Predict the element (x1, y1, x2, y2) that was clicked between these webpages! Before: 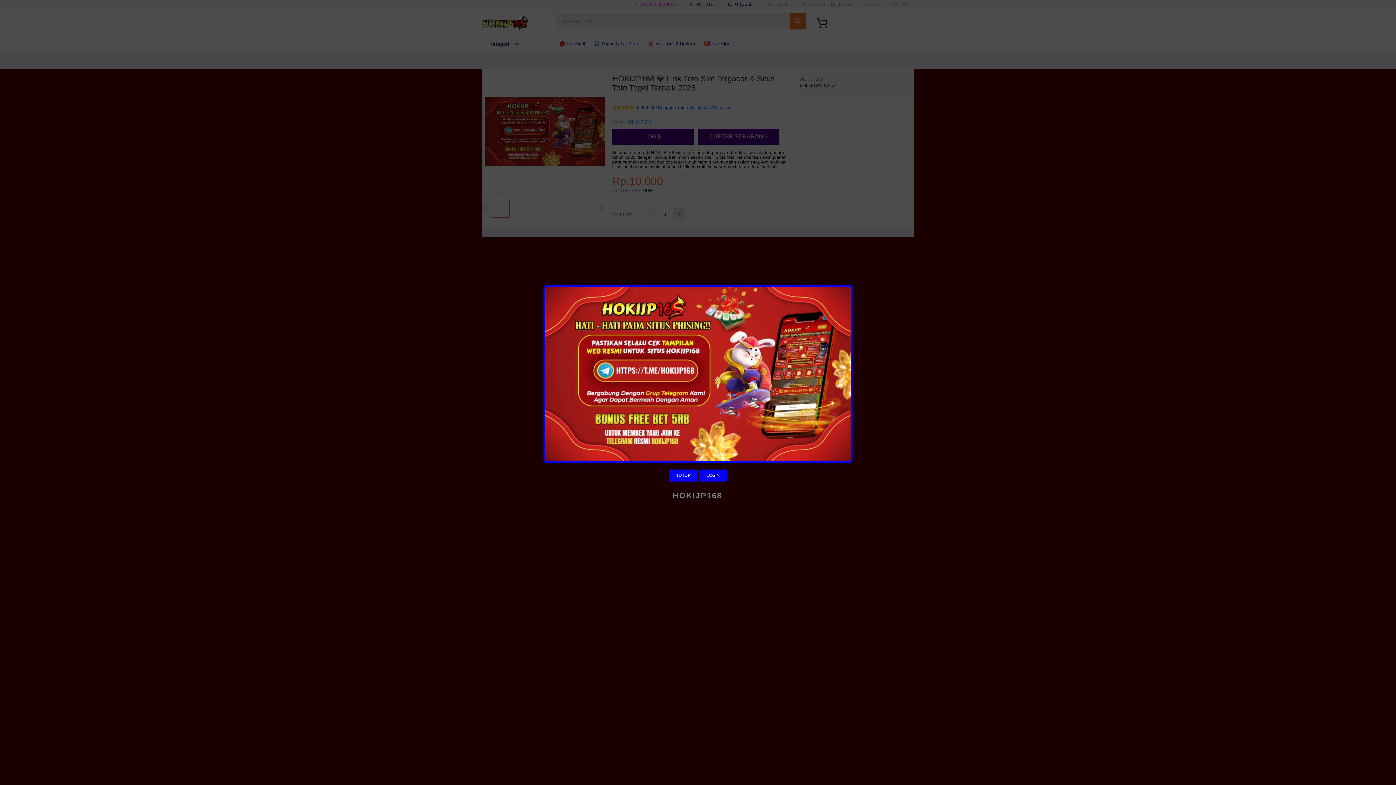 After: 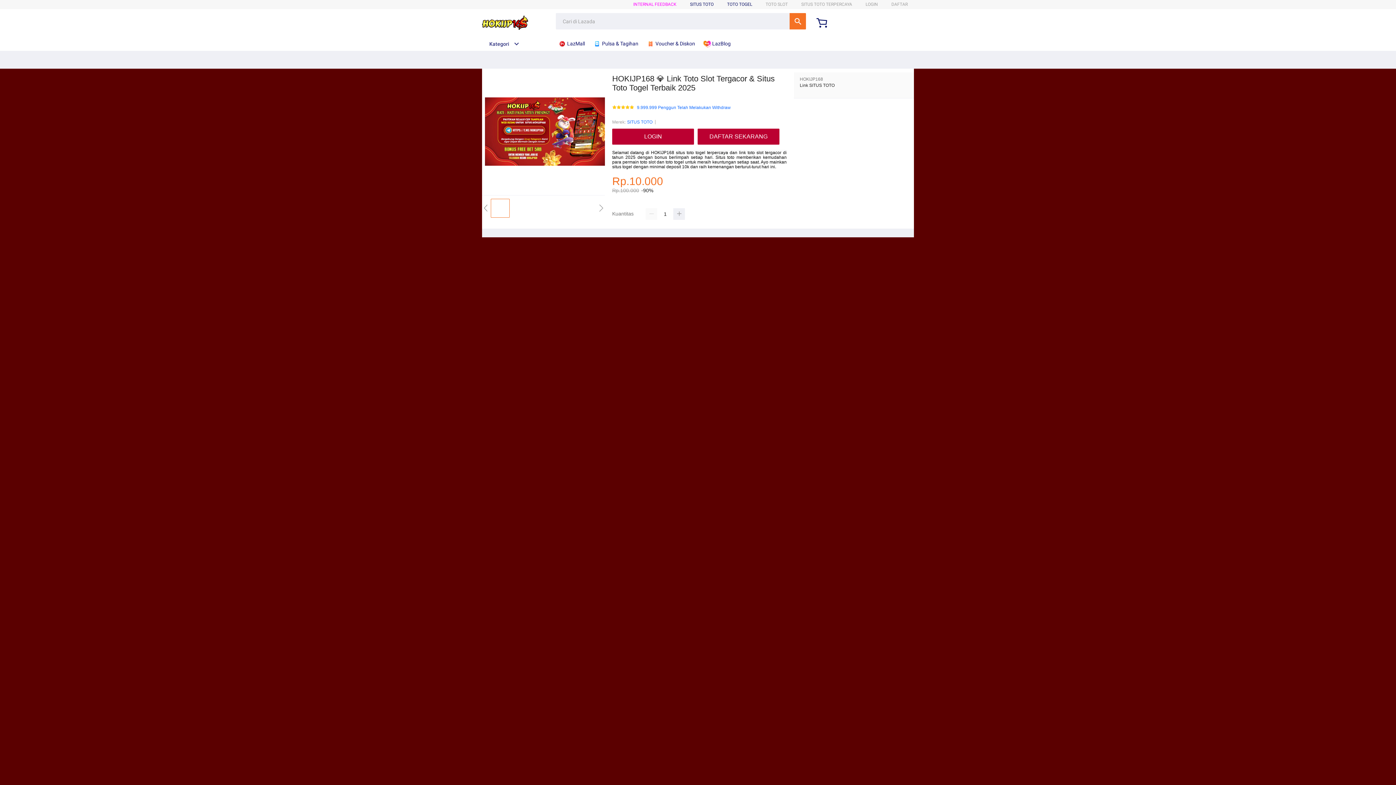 Action: label: TUTUP bbox: (669, 469, 698, 481)